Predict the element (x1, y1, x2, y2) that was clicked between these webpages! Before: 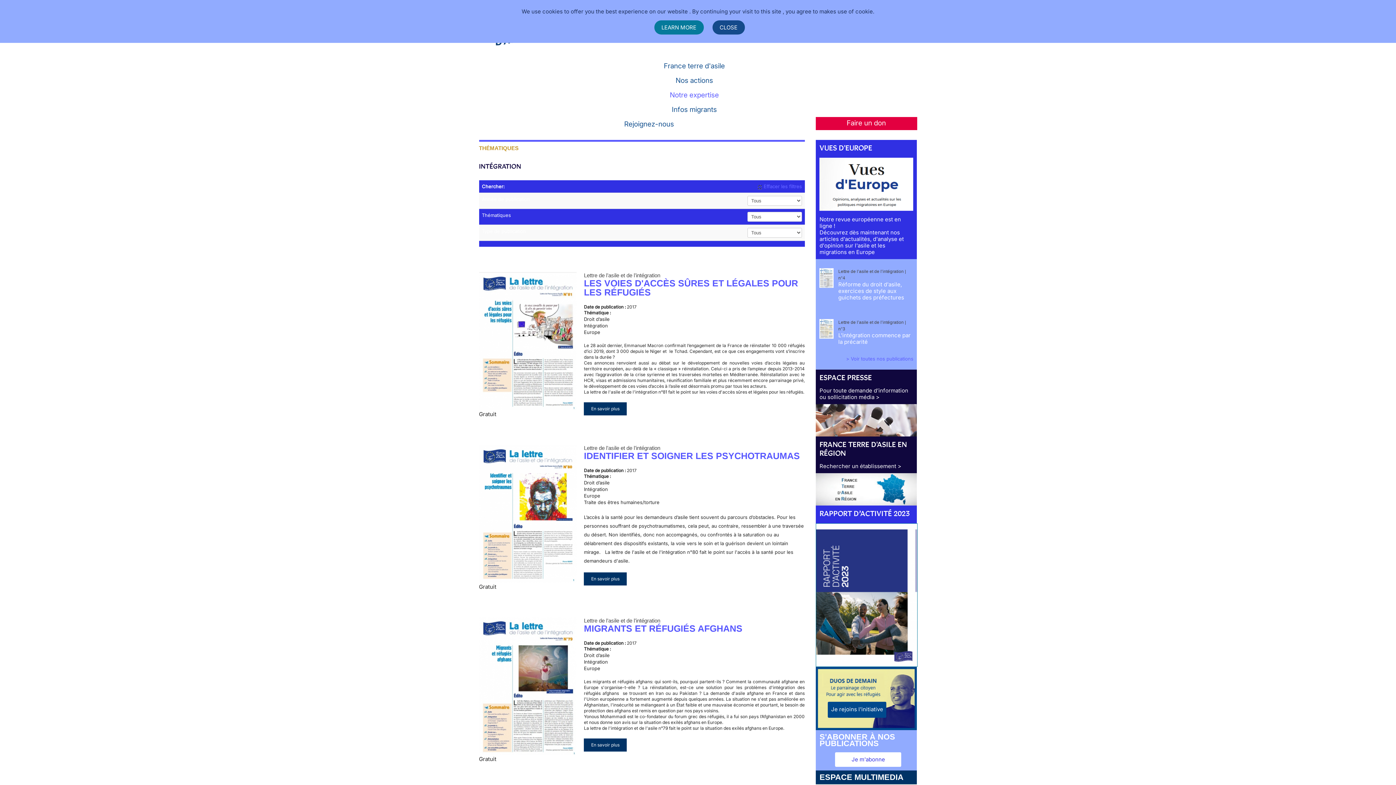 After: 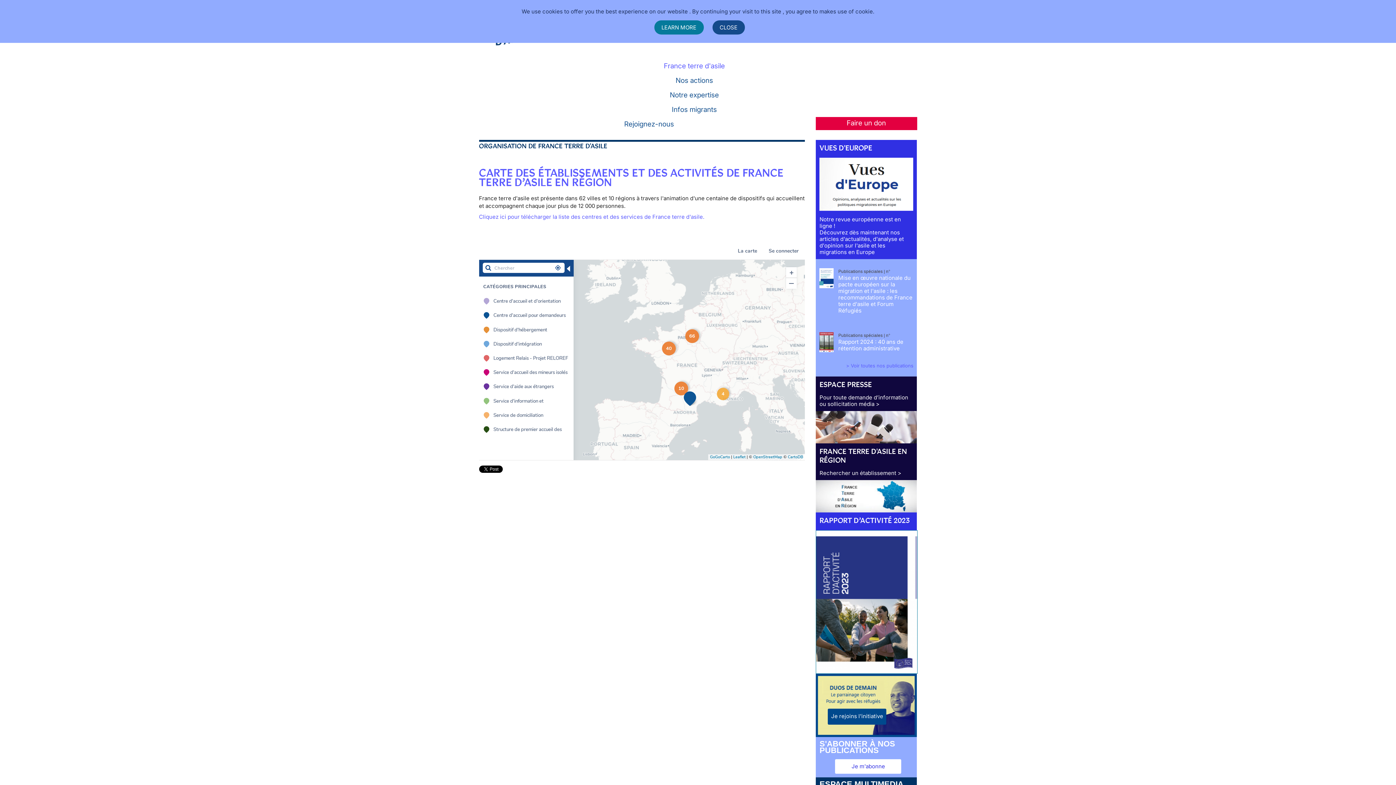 Action: bbox: (816, 486, 917, 491)